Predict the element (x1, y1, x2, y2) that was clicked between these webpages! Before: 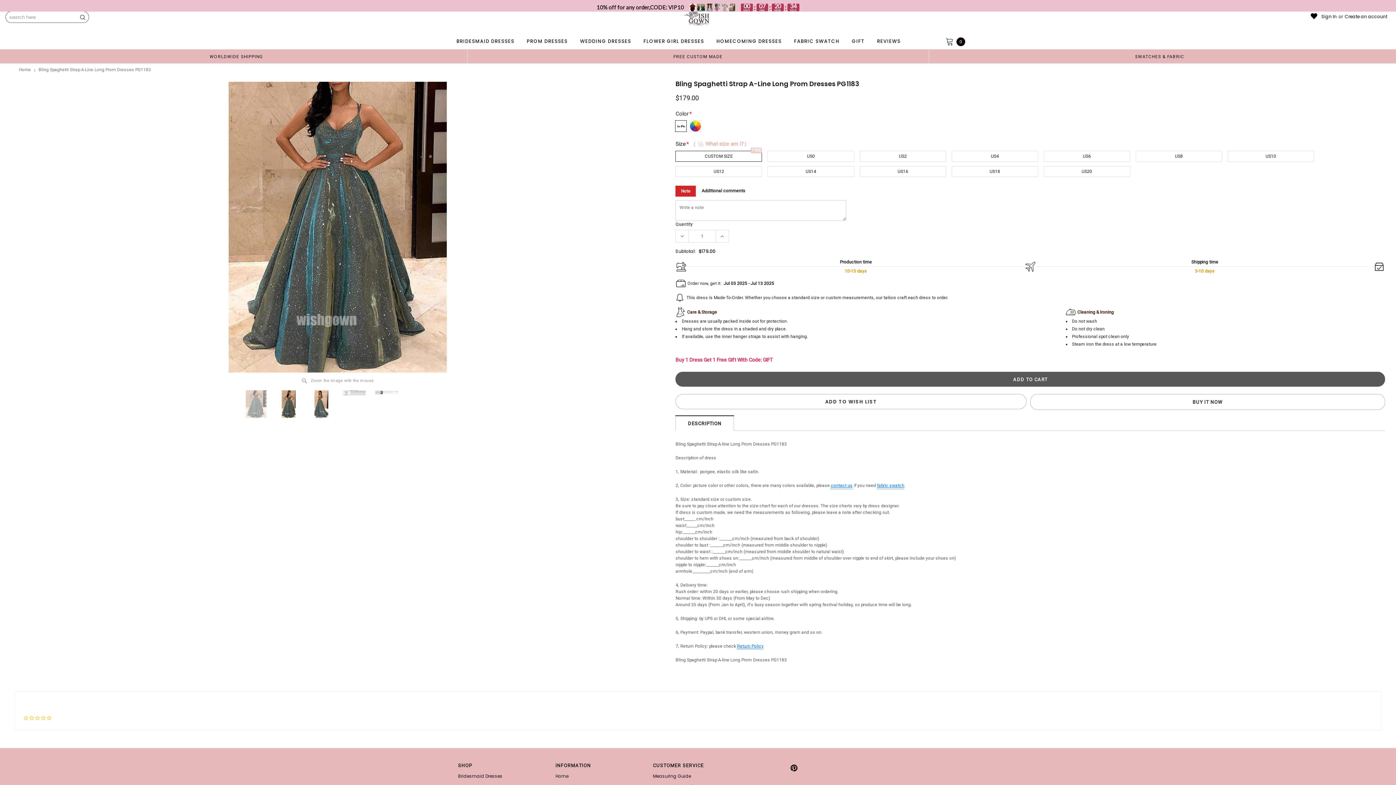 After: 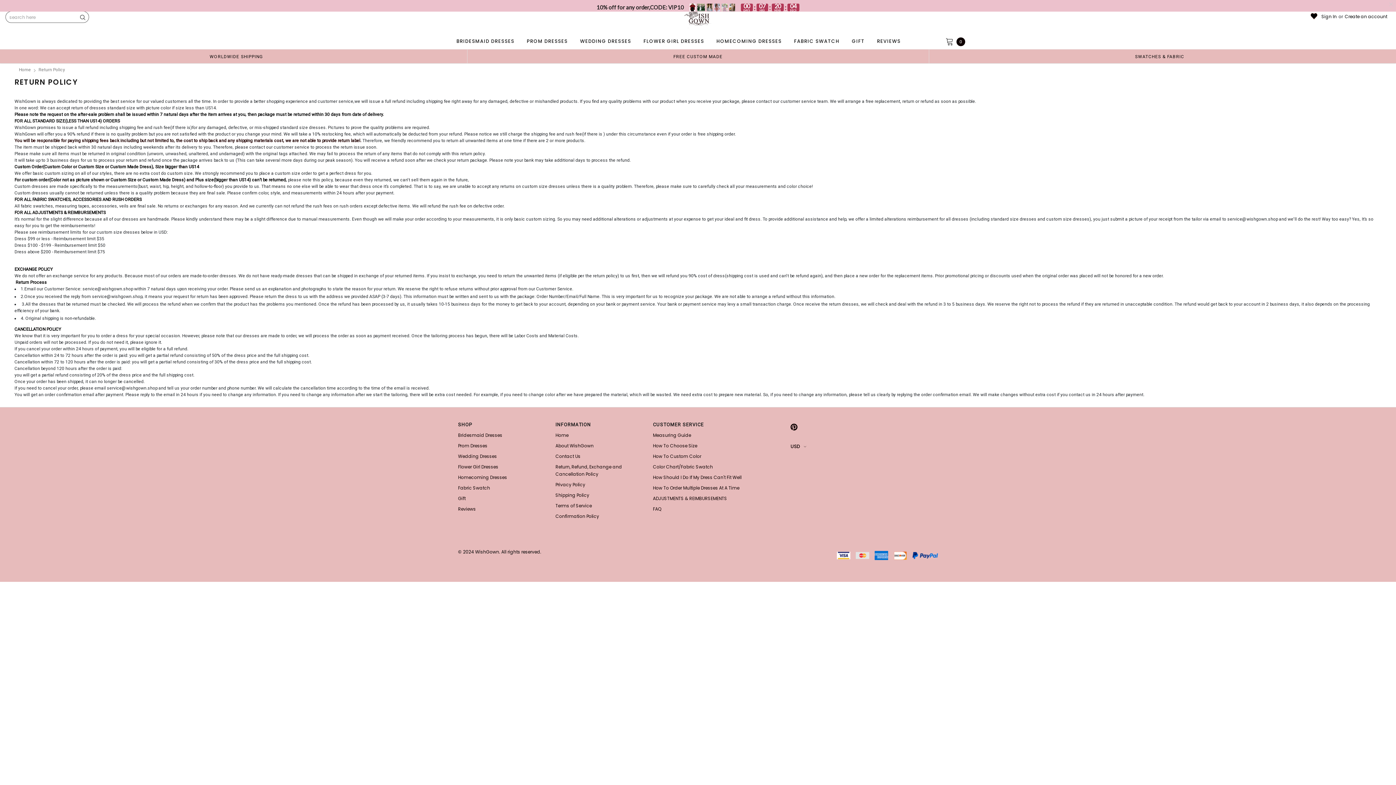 Action: label: Return Policy bbox: (737, 644, 763, 650)